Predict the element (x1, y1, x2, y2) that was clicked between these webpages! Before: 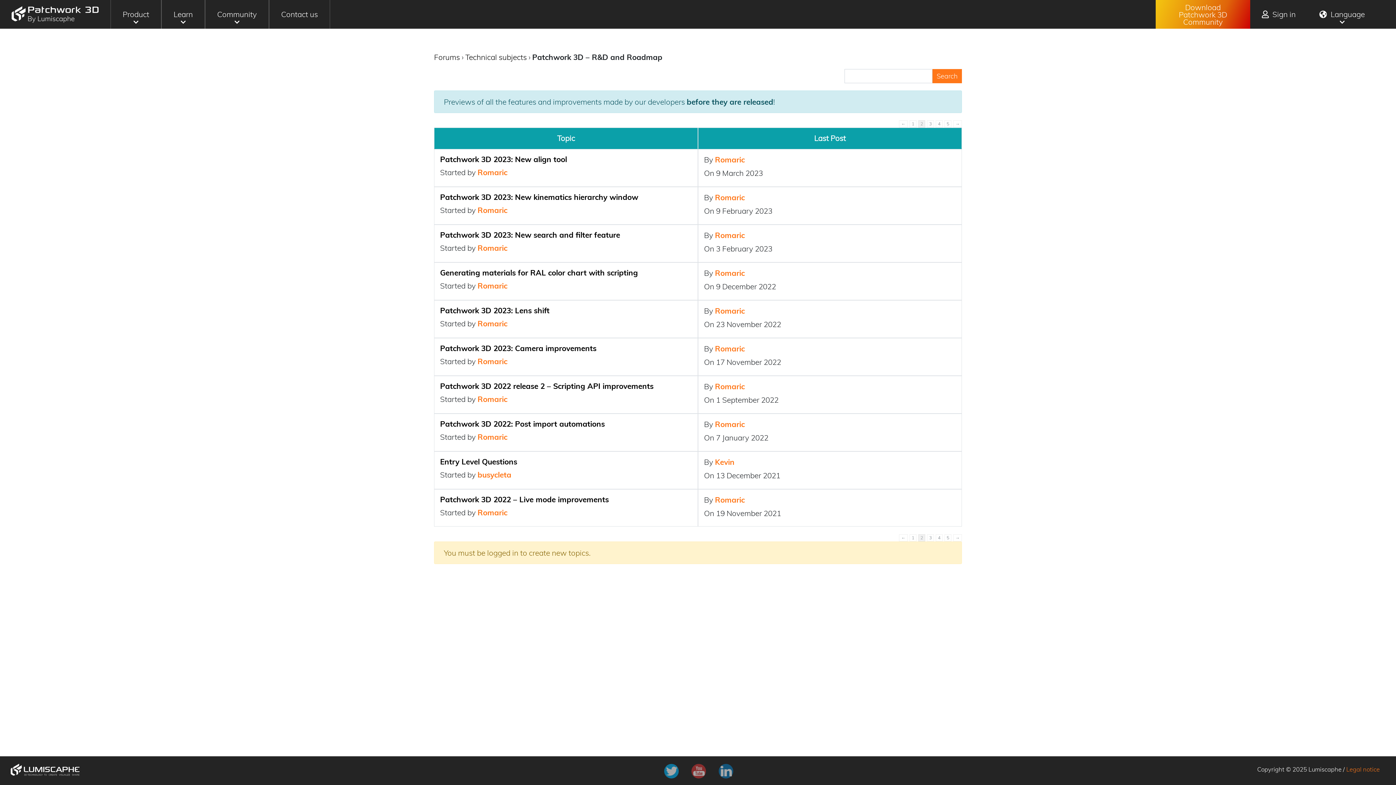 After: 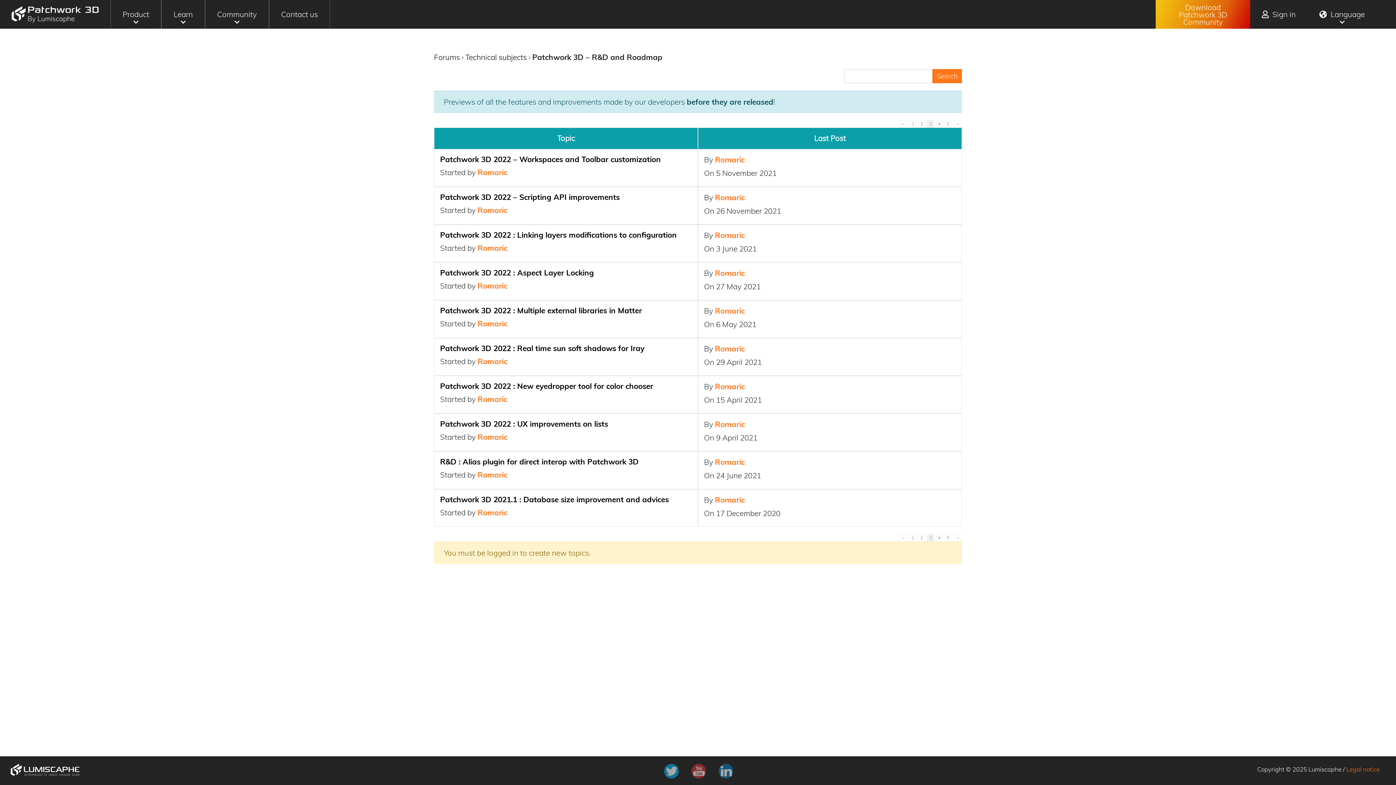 Action: label: → bbox: (953, 534, 962, 541)